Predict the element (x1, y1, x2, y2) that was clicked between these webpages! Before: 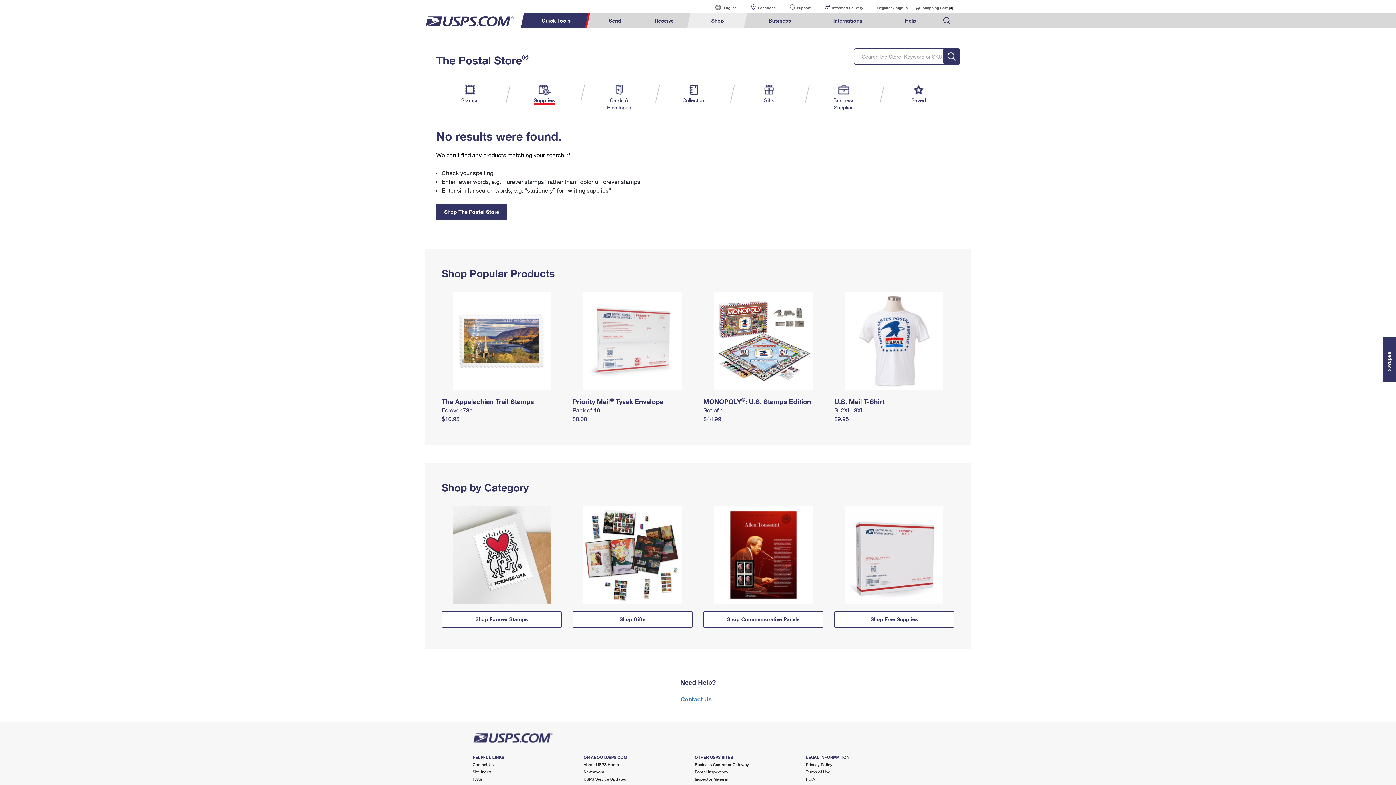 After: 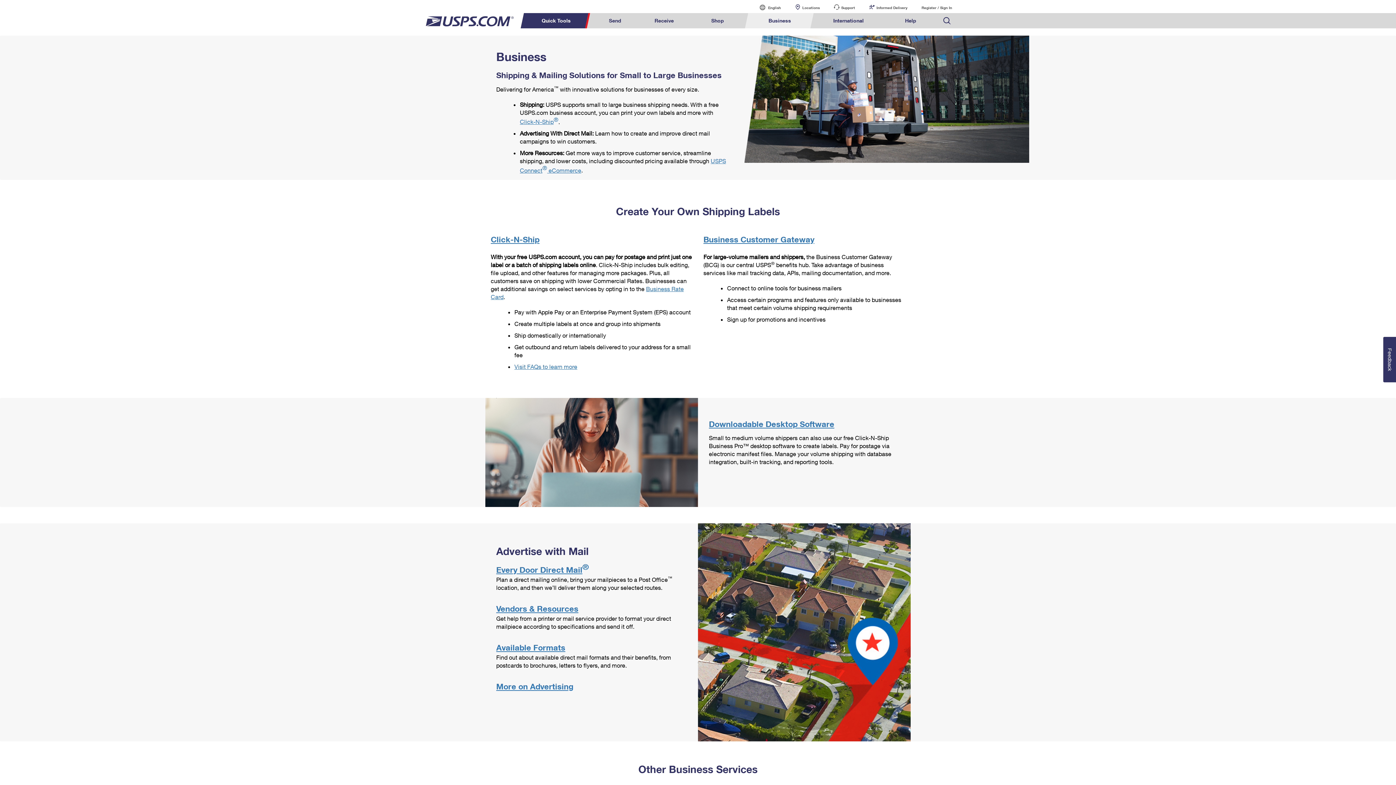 Action: bbox: (747, 13, 812, 28) label: Business